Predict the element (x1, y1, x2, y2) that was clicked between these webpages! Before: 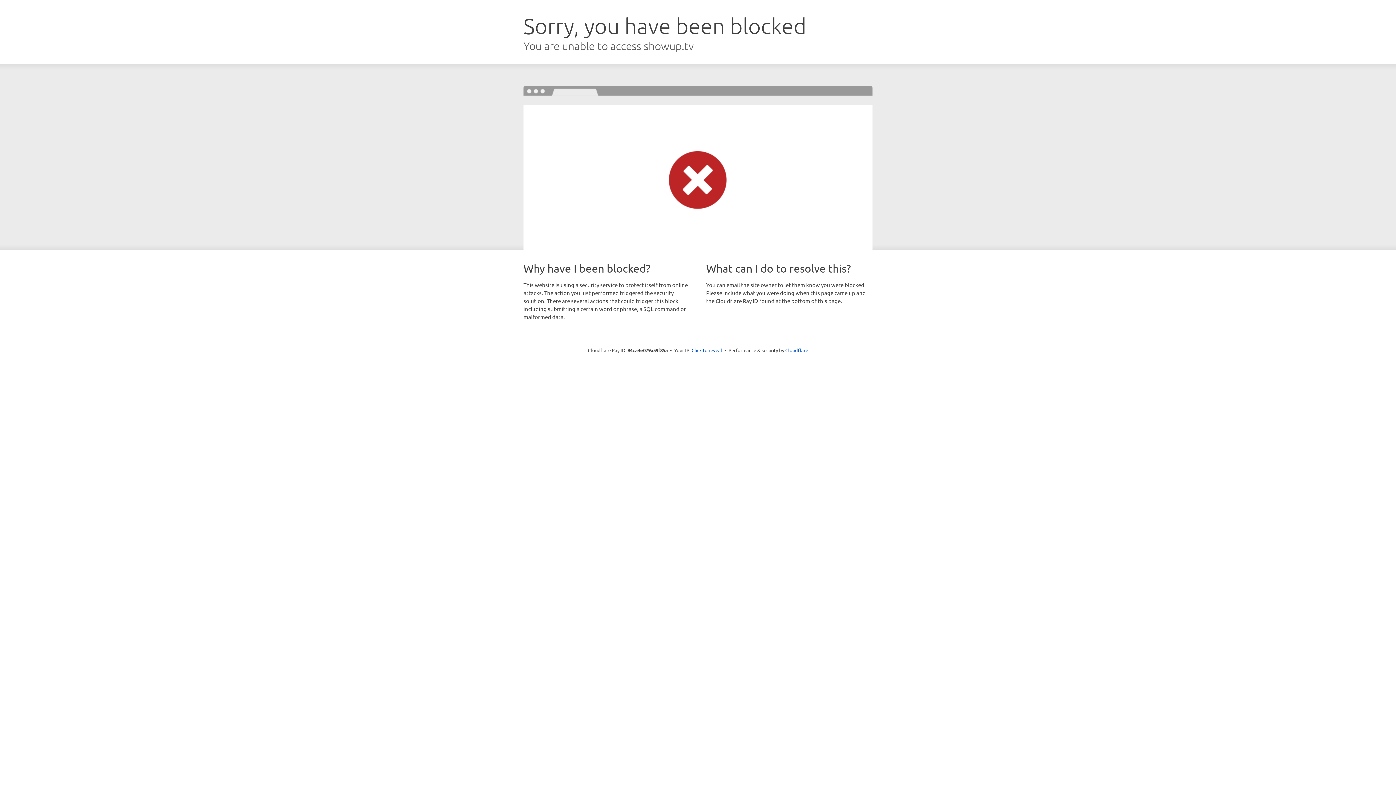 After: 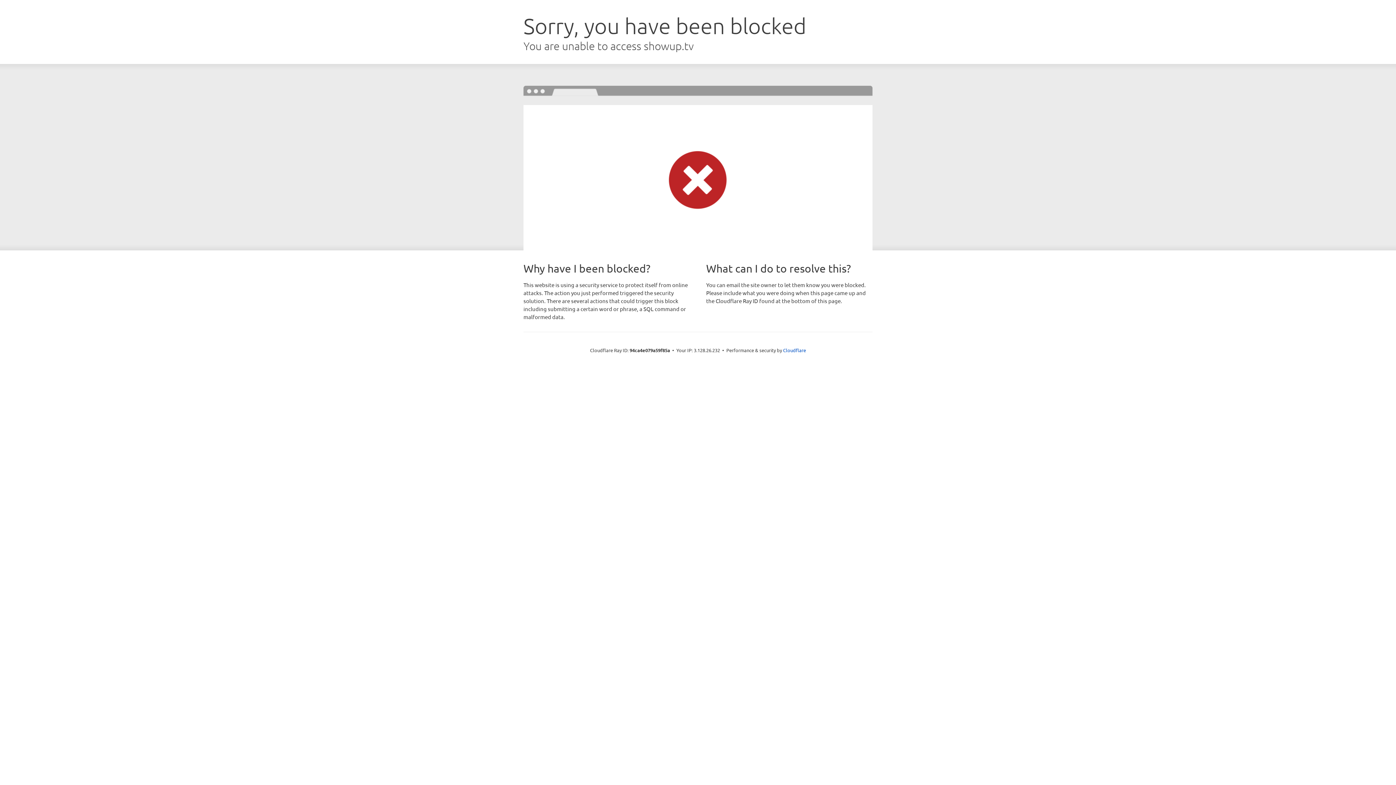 Action: bbox: (691, 346, 722, 353) label: Click to reveal